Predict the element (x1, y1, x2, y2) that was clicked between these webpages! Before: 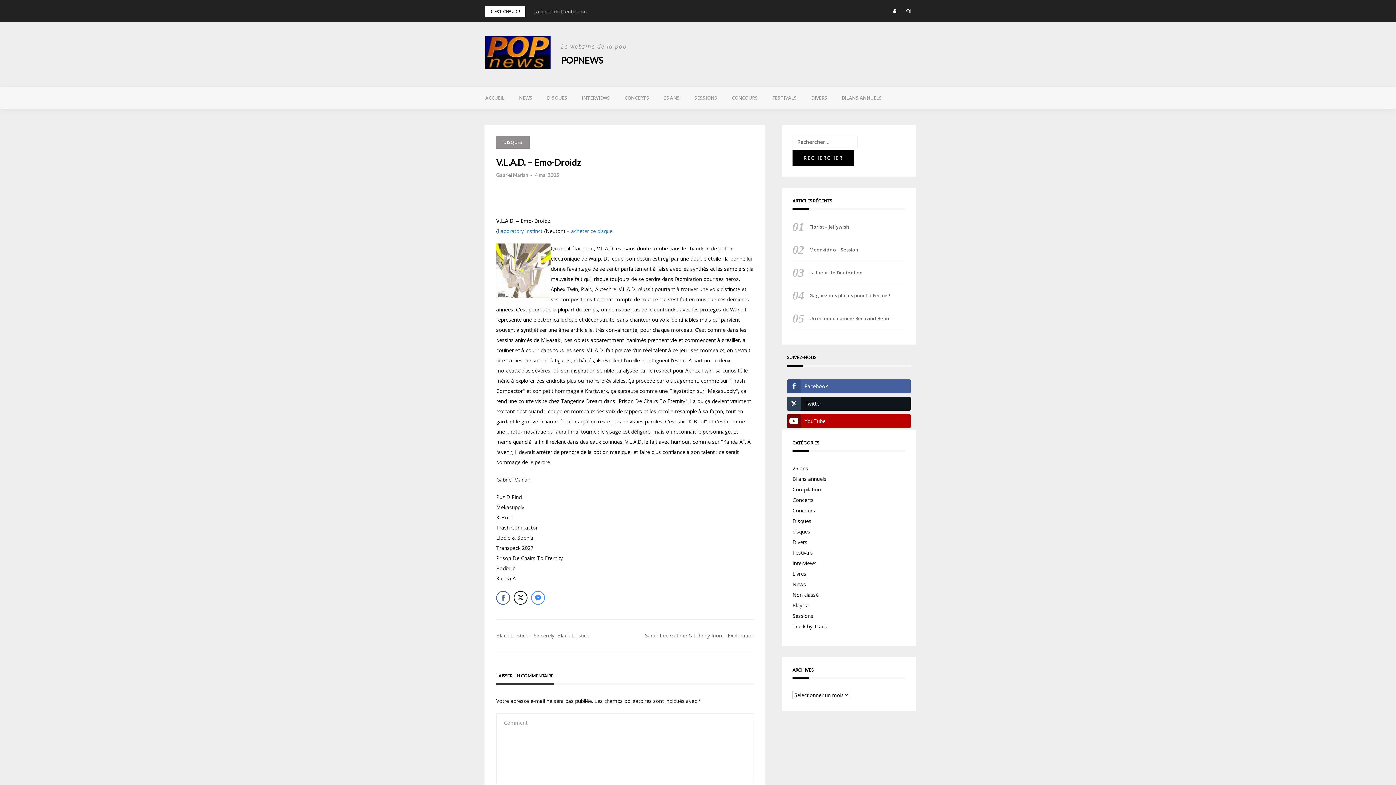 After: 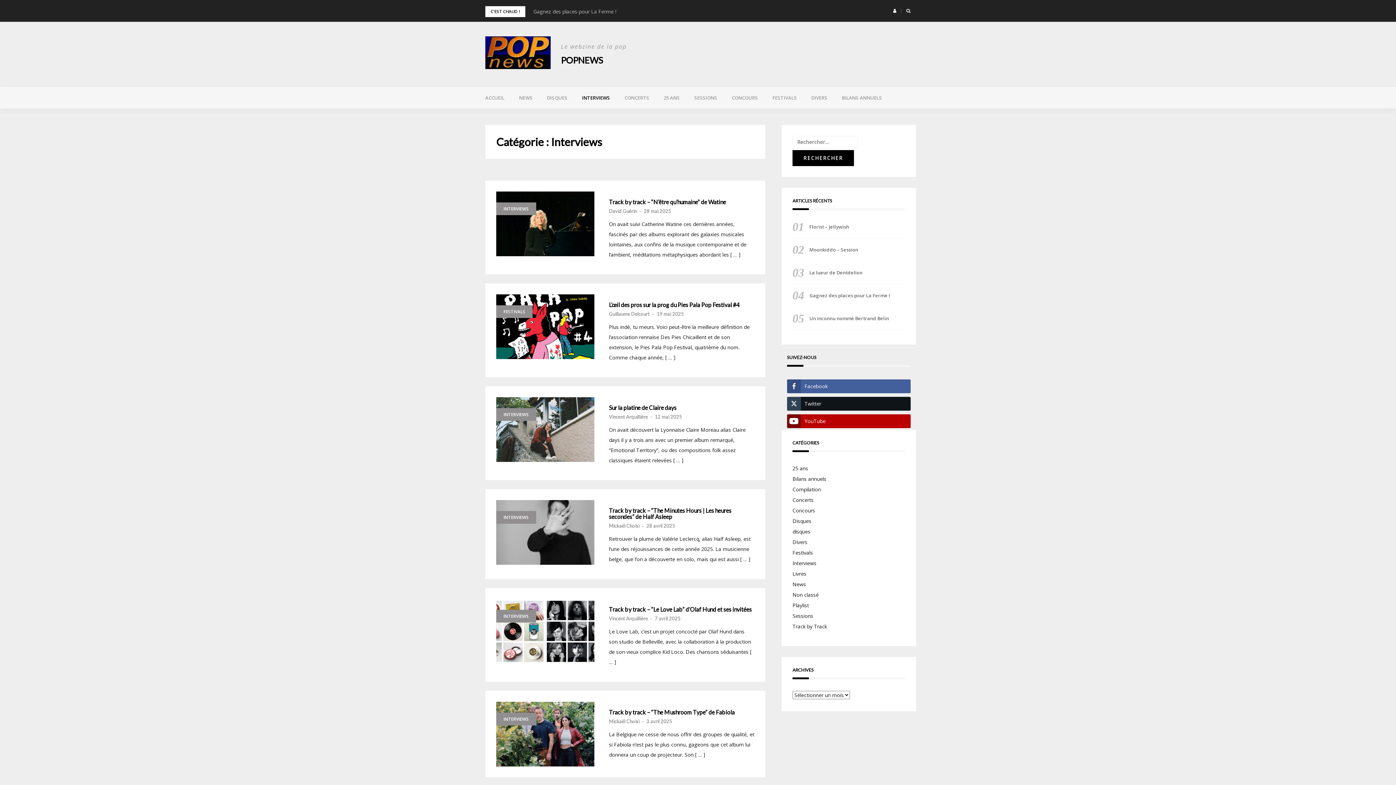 Action: bbox: (792, 560, 816, 566) label: Interviews